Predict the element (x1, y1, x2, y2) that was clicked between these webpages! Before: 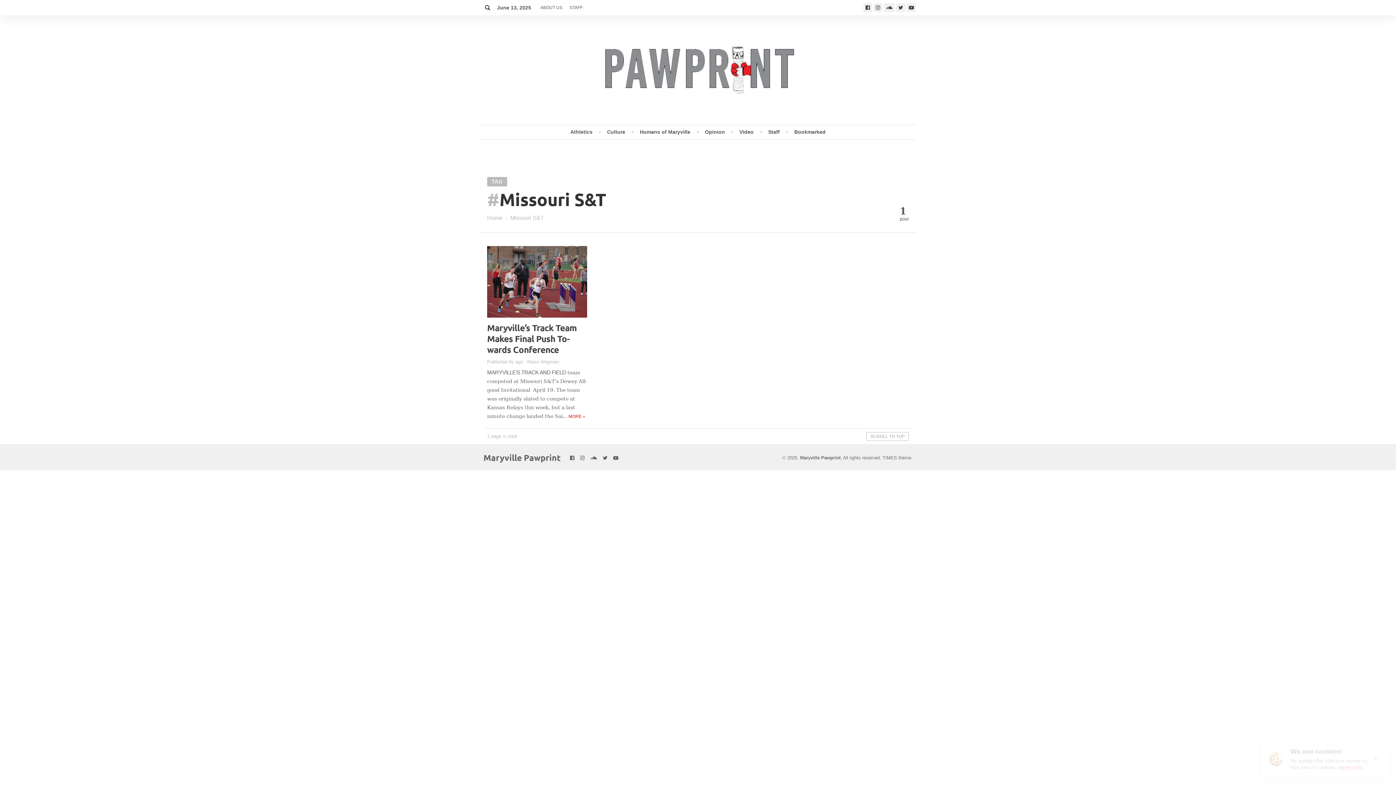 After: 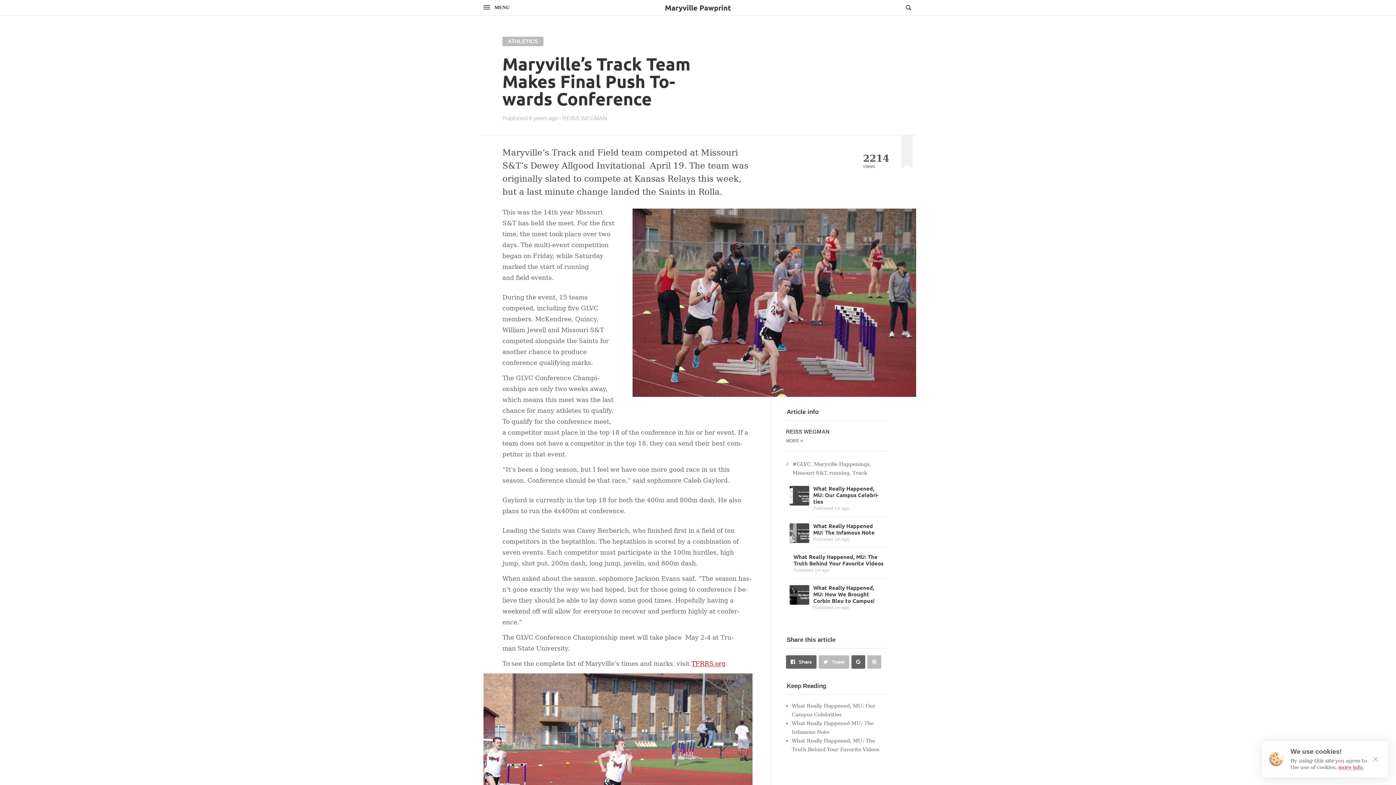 Action: bbox: (487, 246, 587, 317)